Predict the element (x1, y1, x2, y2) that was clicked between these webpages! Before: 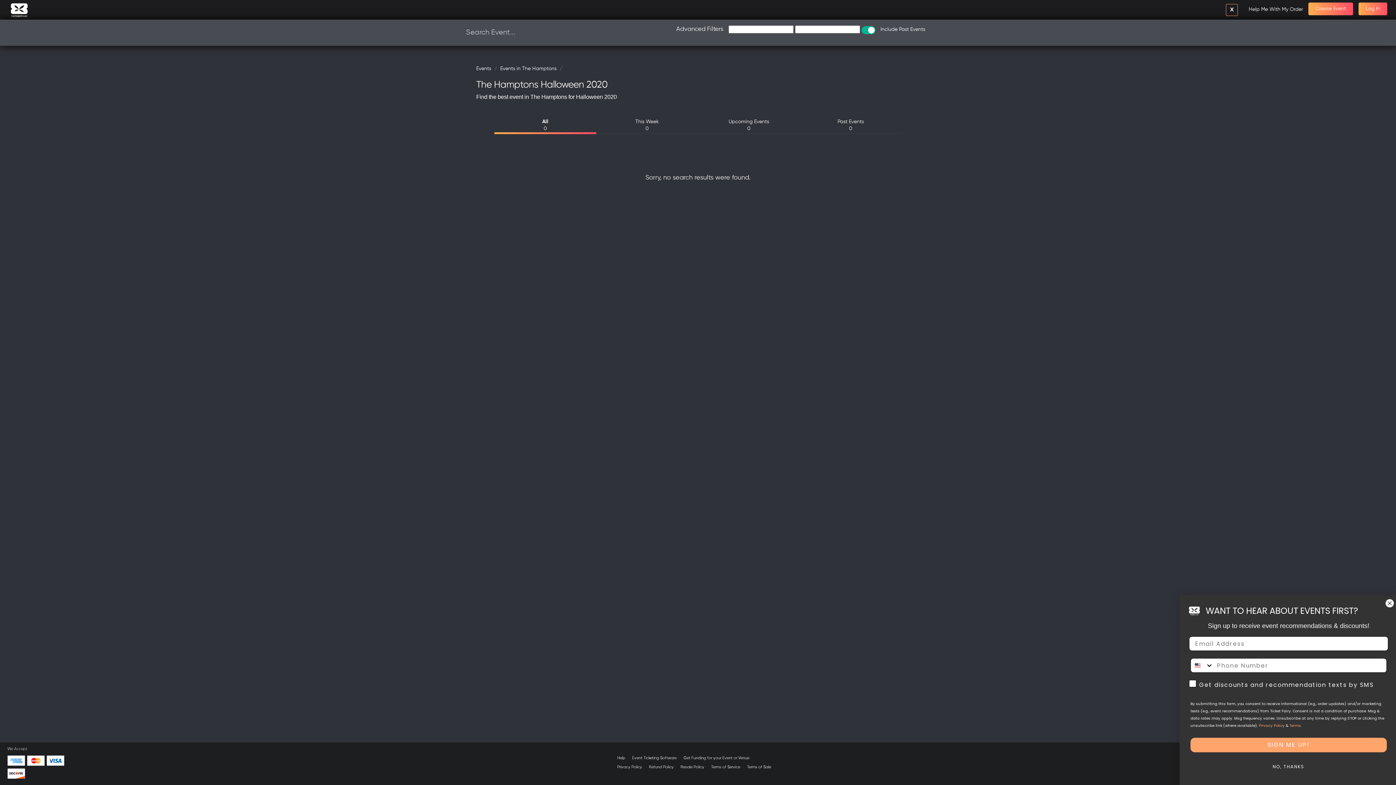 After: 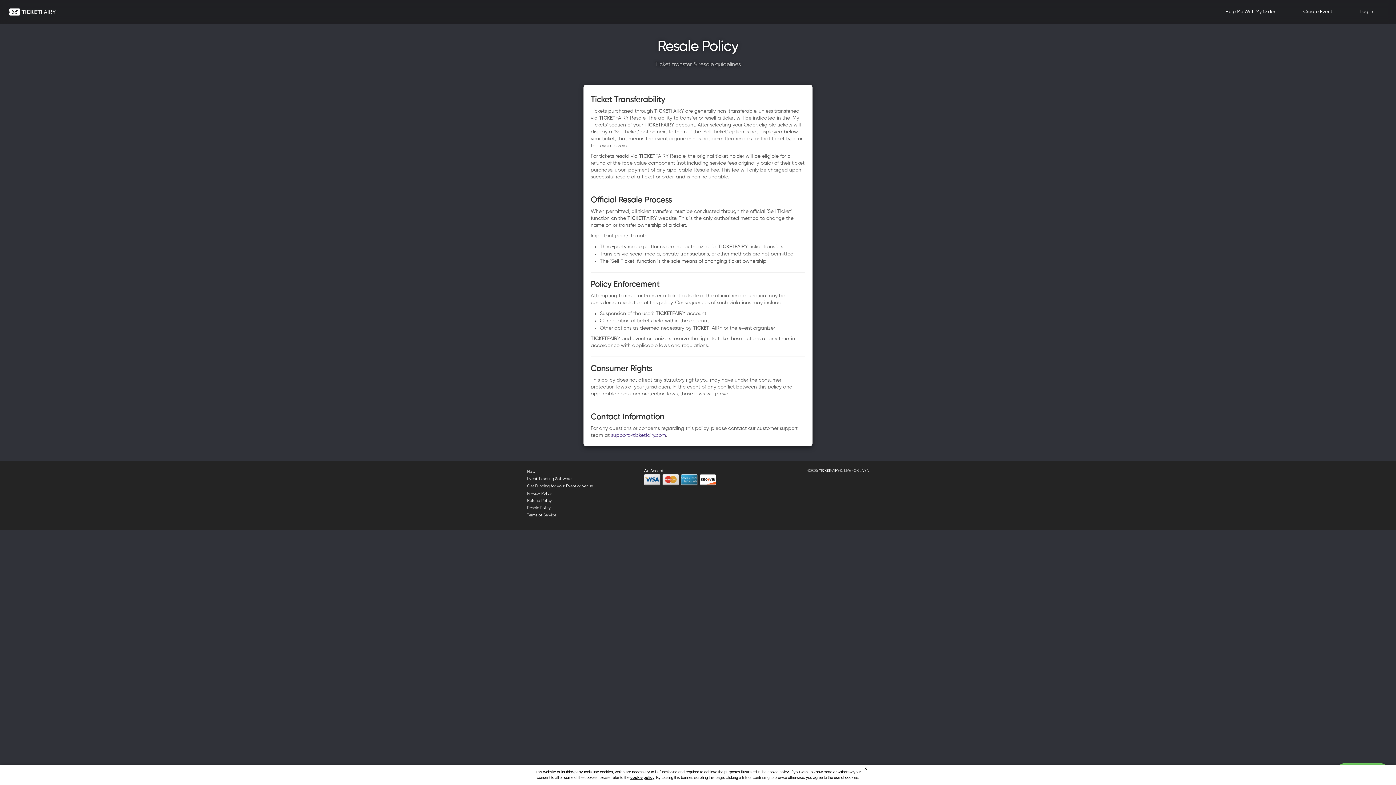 Action: label: Resale Policy bbox: (680, 765, 704, 769)